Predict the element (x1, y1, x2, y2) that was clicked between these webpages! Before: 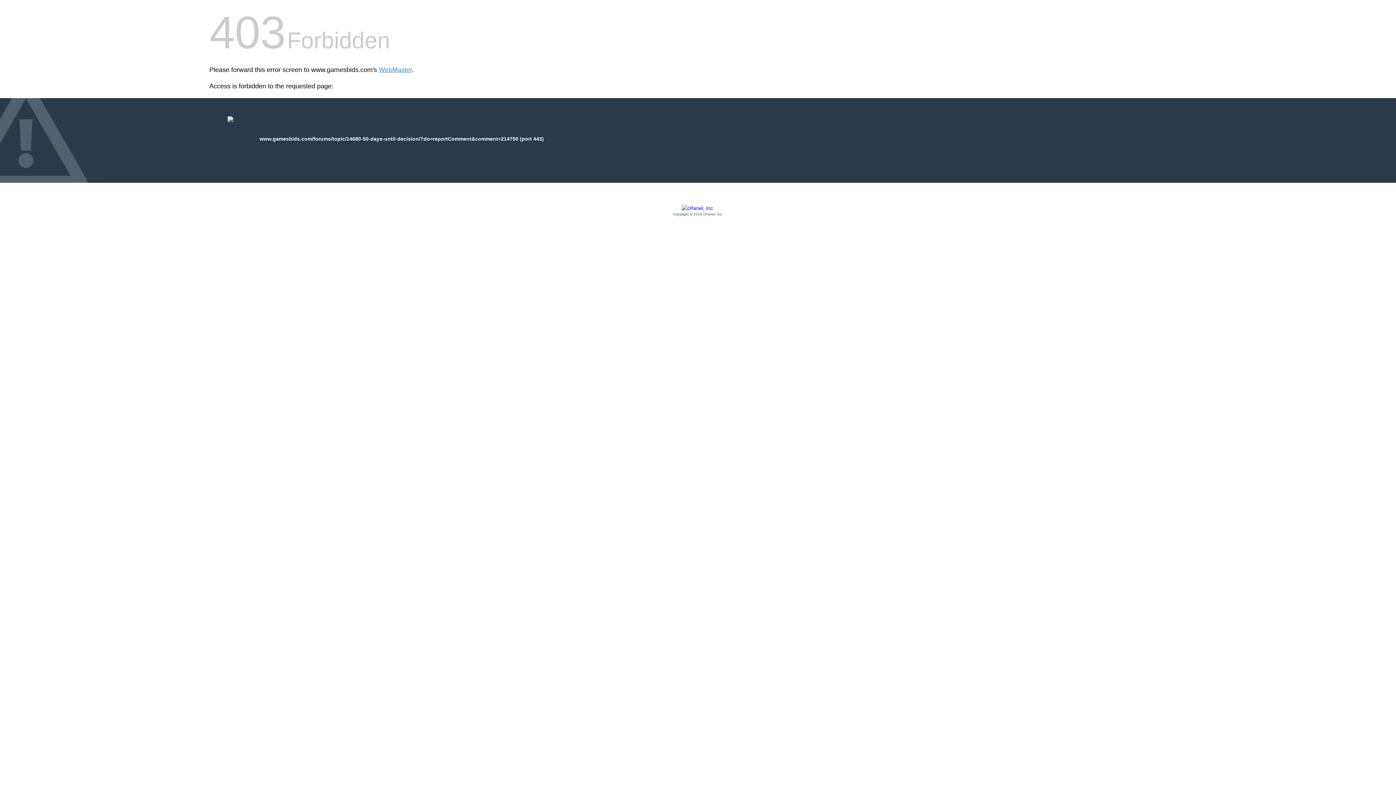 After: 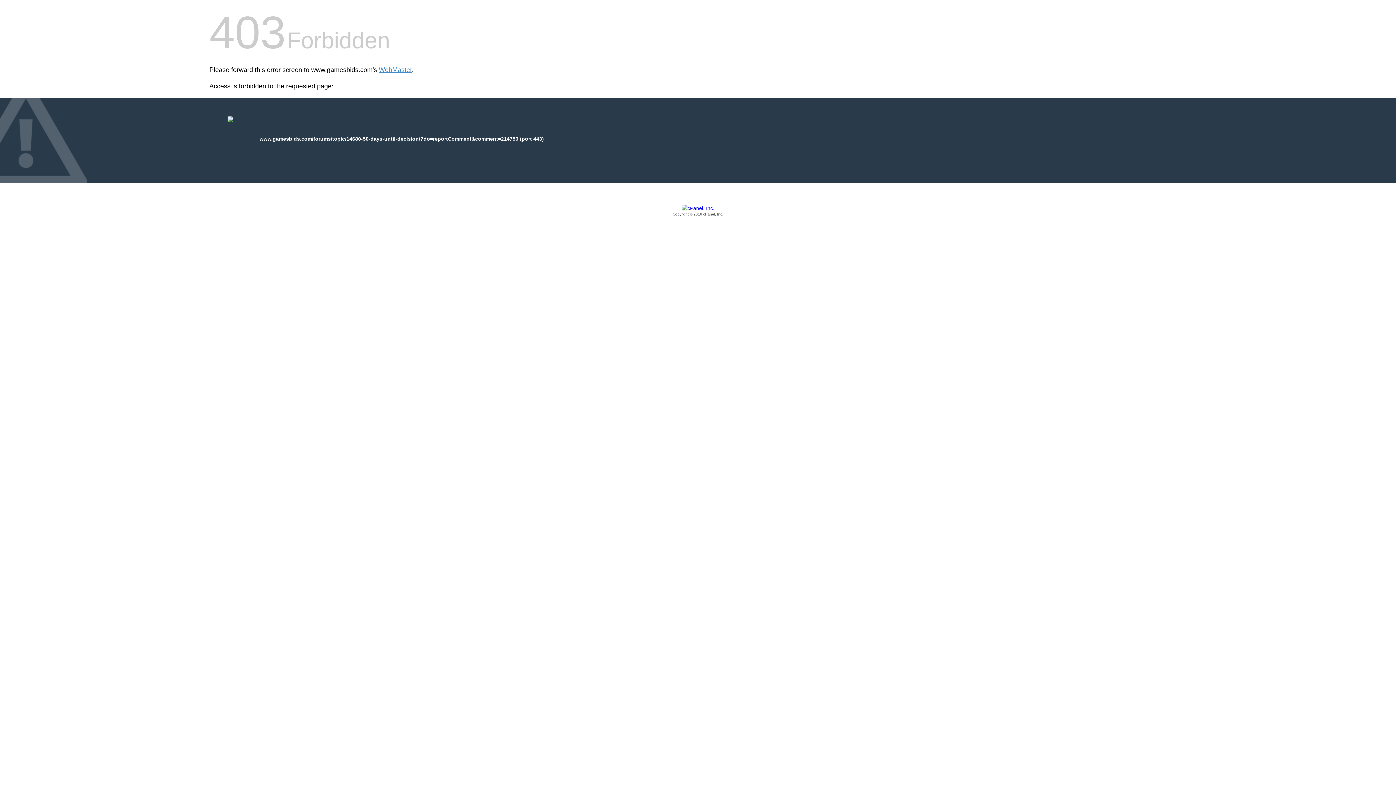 Action: bbox: (209, 205, 1186, 217) label: Copyright © 2016 cPanel, Inc.